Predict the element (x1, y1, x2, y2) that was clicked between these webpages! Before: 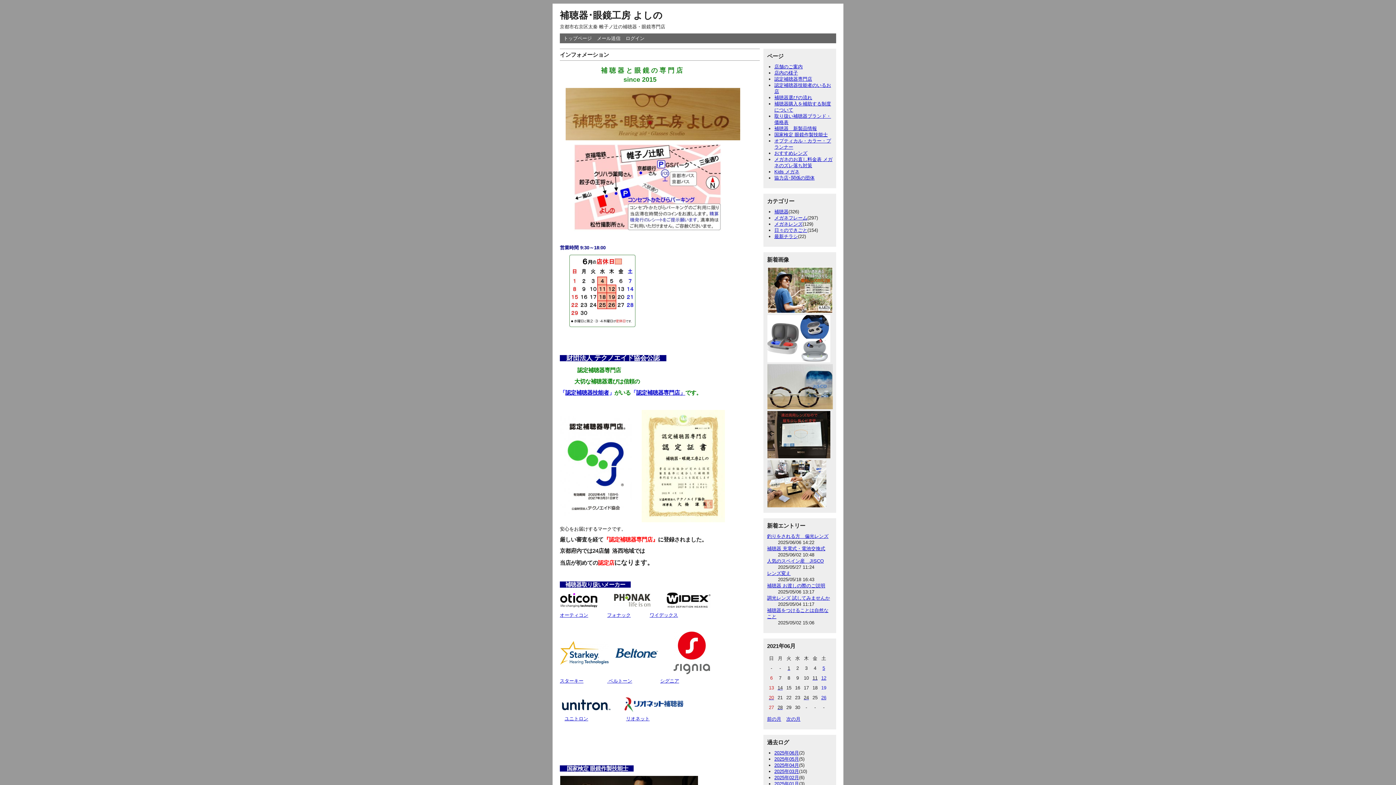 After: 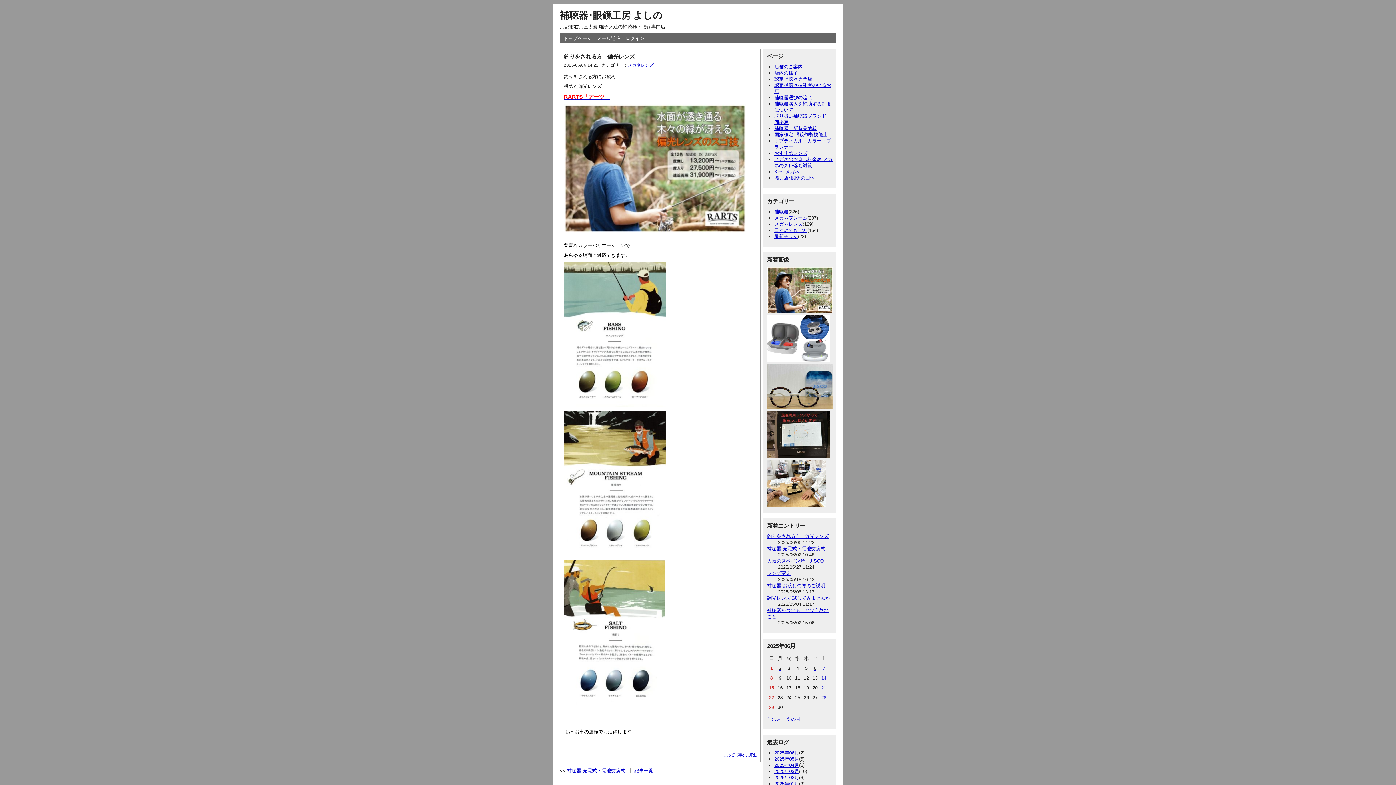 Action: bbox: (767, 533, 828, 539) label: 釣りをされる方　偏光レンズ